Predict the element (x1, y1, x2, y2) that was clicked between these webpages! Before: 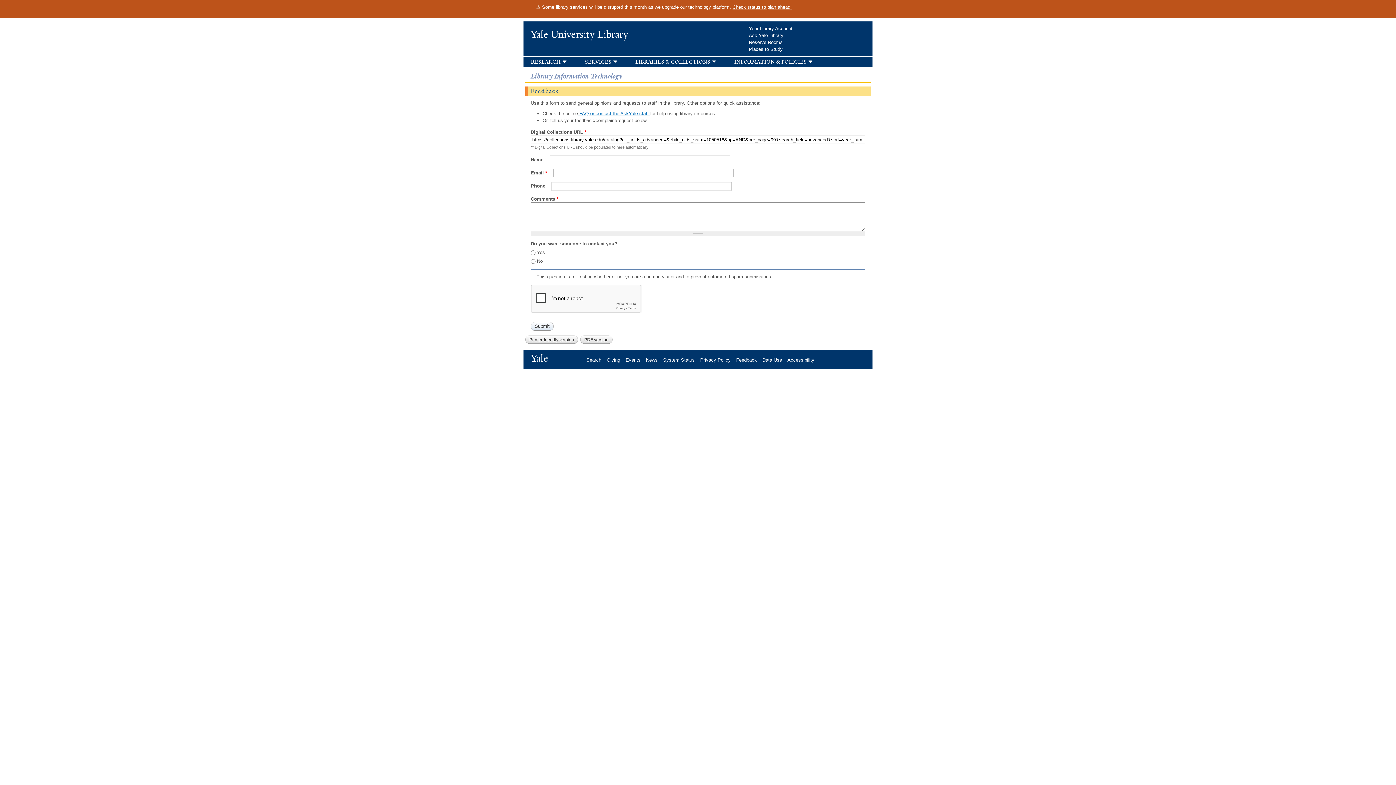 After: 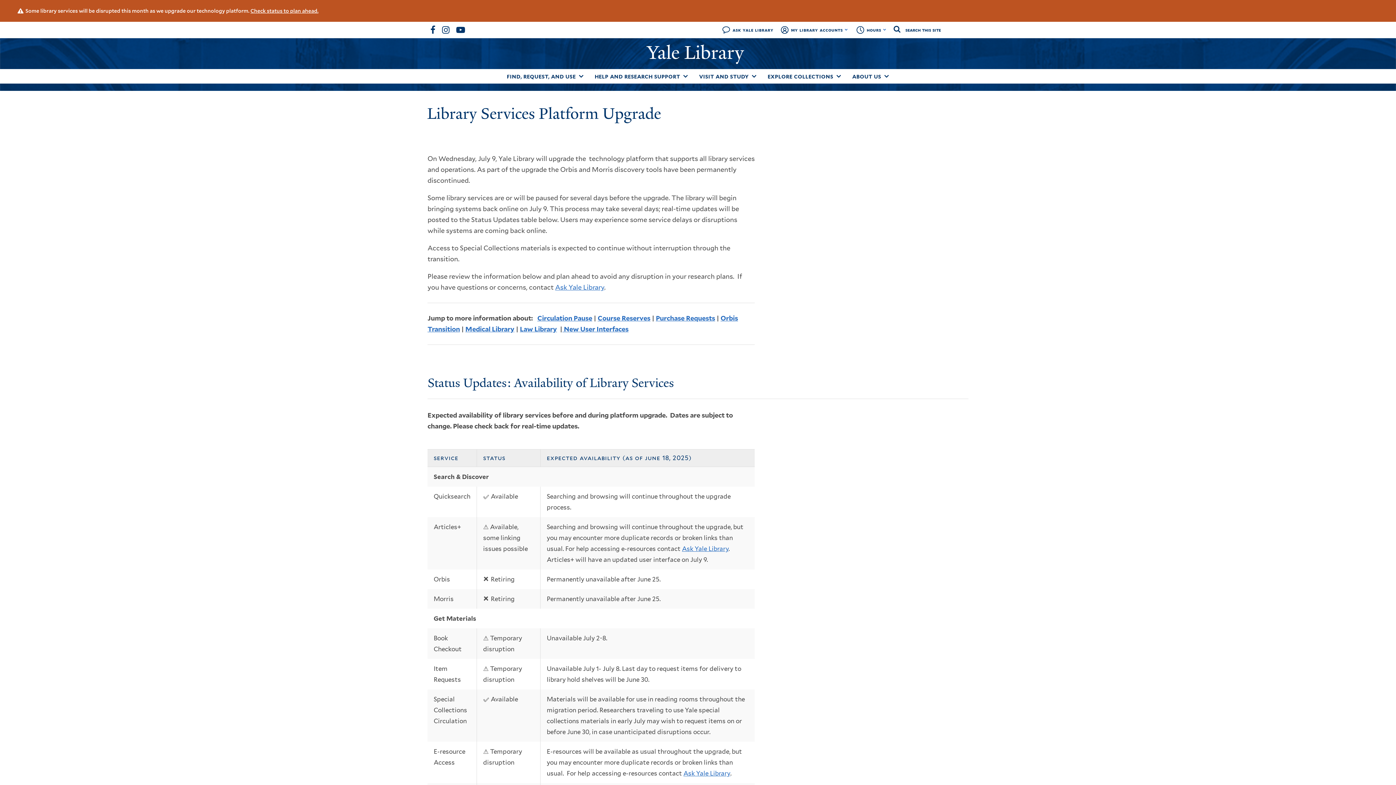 Action: bbox: (749, 25, 798, 31) label: Your Library Account